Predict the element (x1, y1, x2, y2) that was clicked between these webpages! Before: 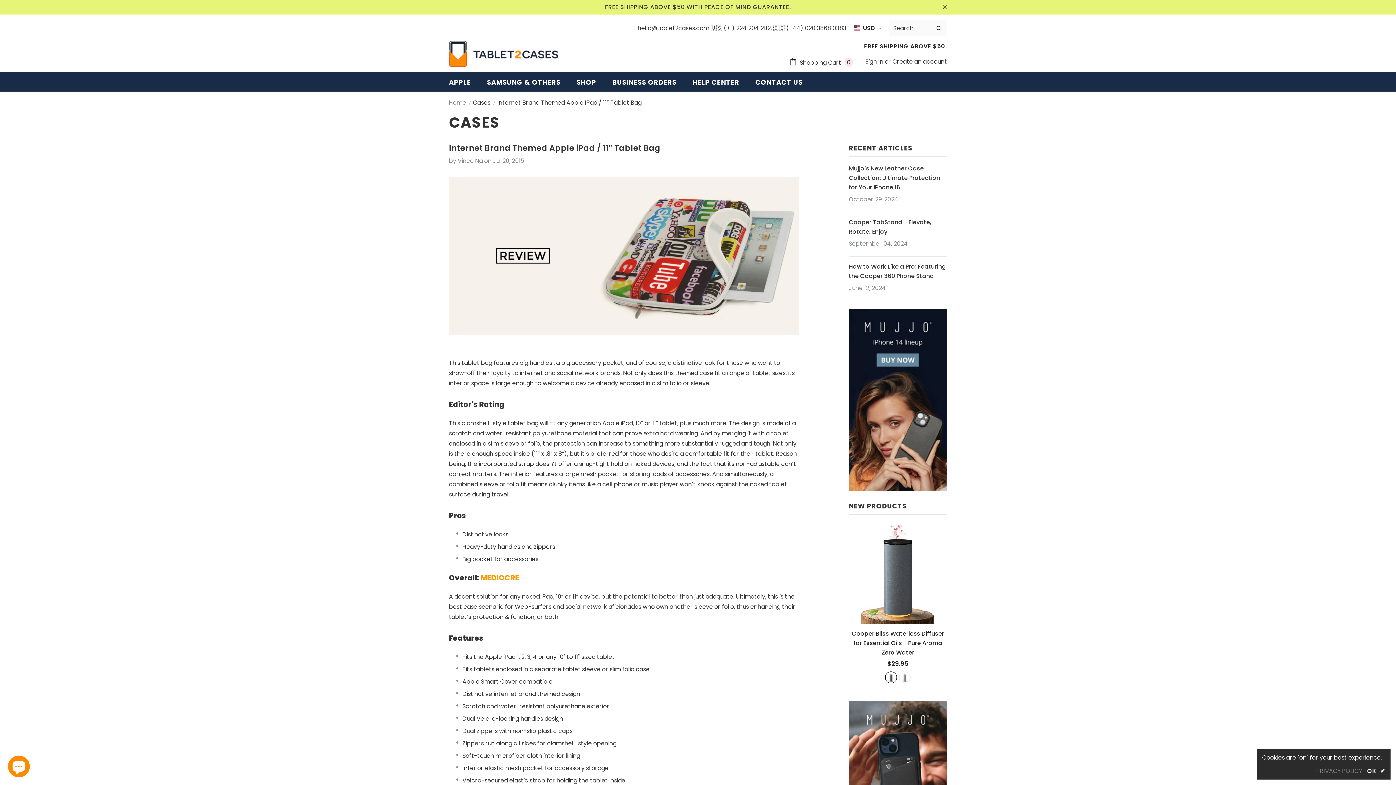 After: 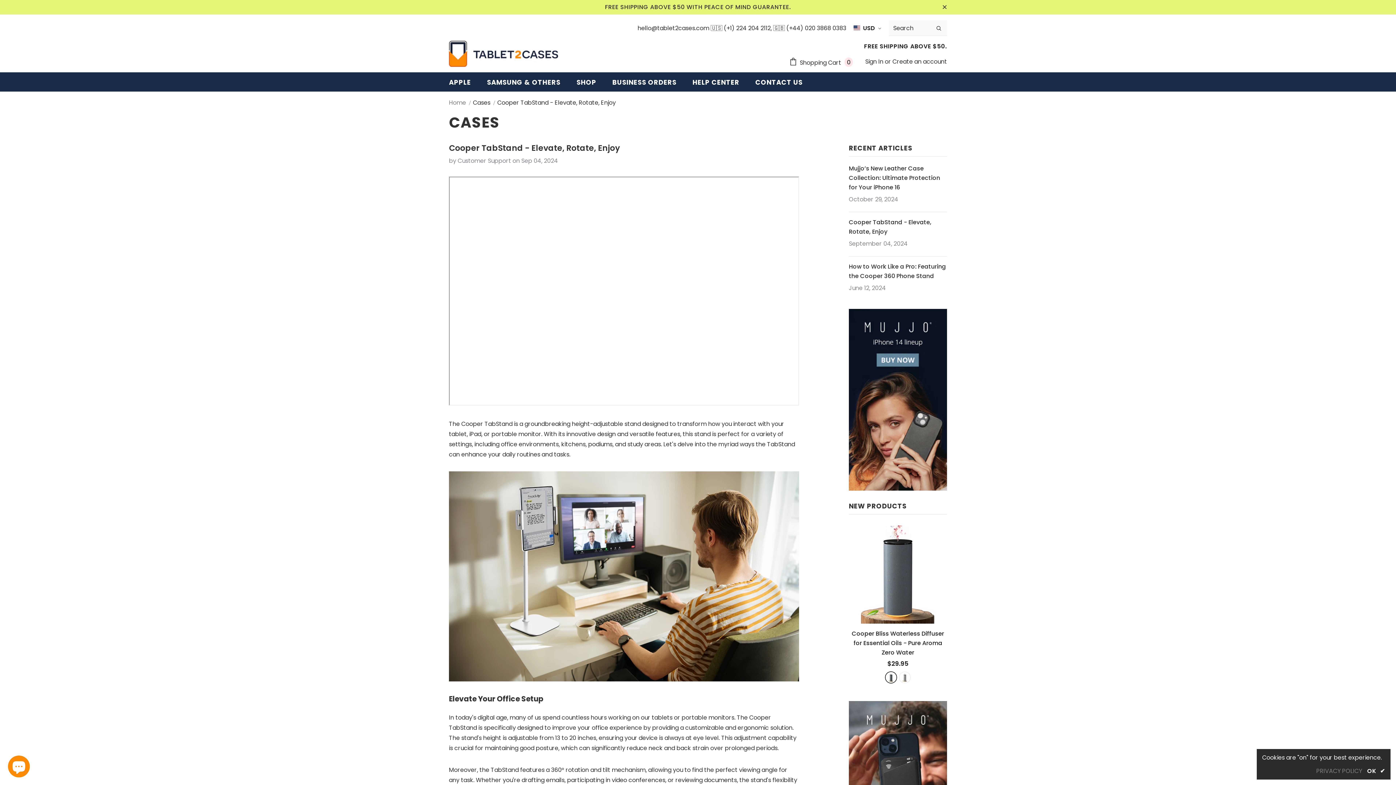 Action: label: Cooper TabStand - Elevate, Rotate, Enjoy bbox: (849, 217, 947, 236)